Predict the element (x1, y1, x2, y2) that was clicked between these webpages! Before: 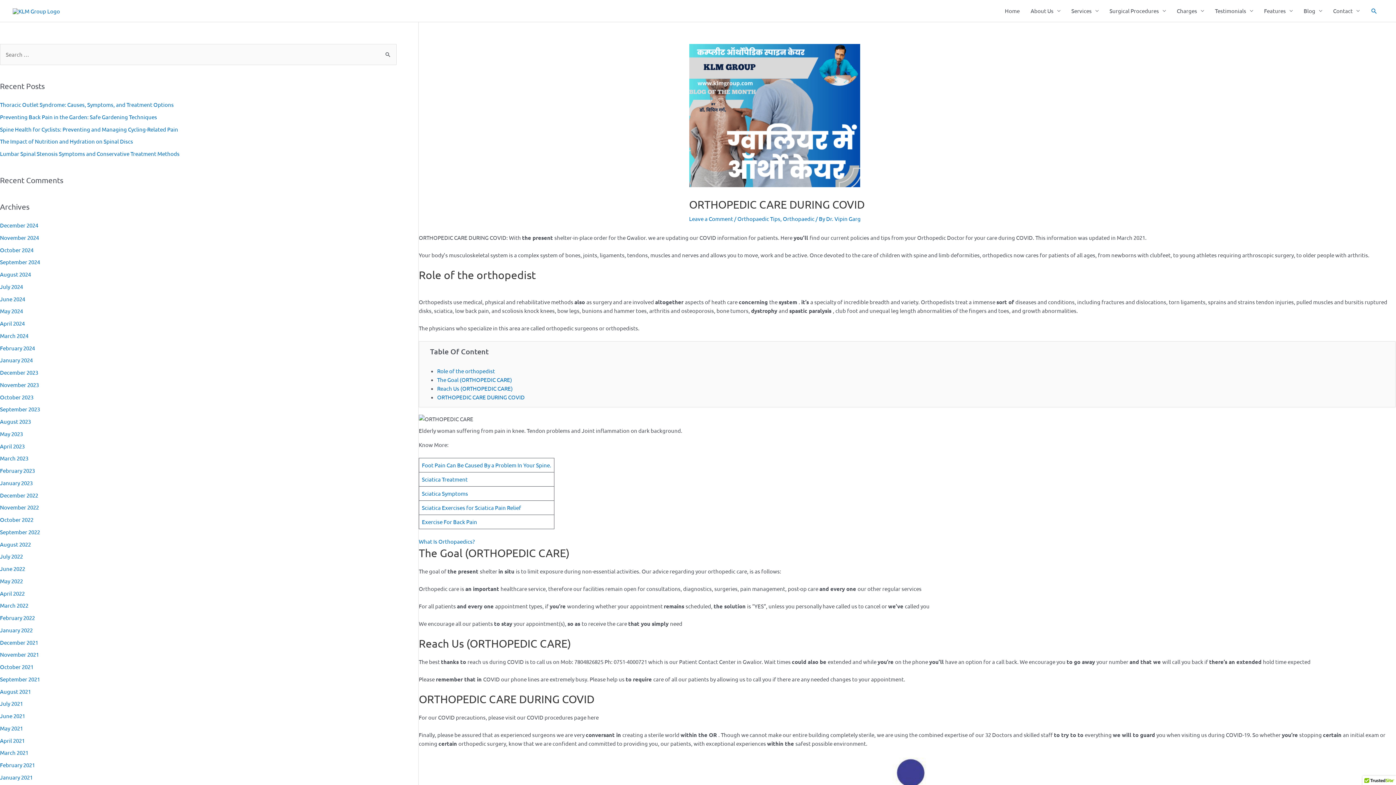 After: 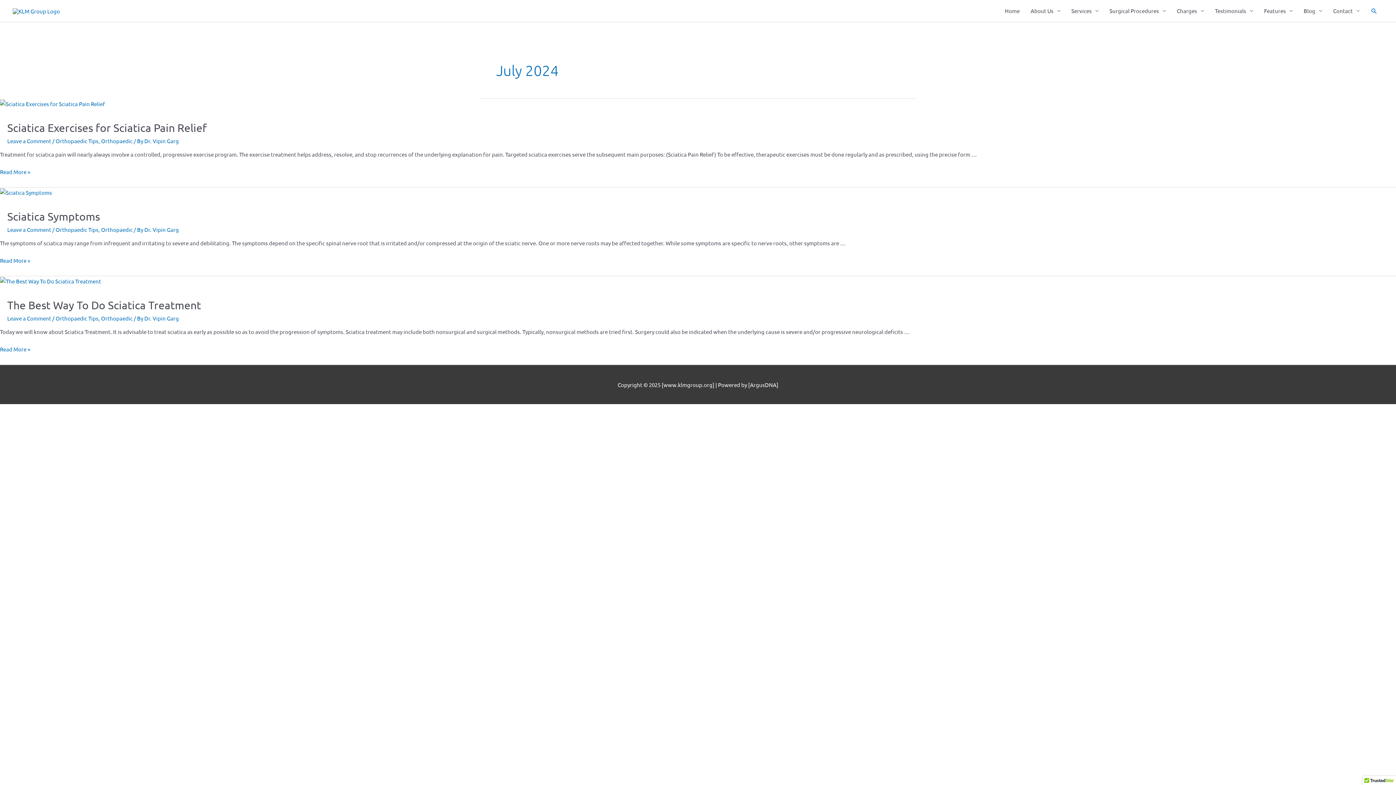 Action: bbox: (0, 283, 22, 290) label: July 2024